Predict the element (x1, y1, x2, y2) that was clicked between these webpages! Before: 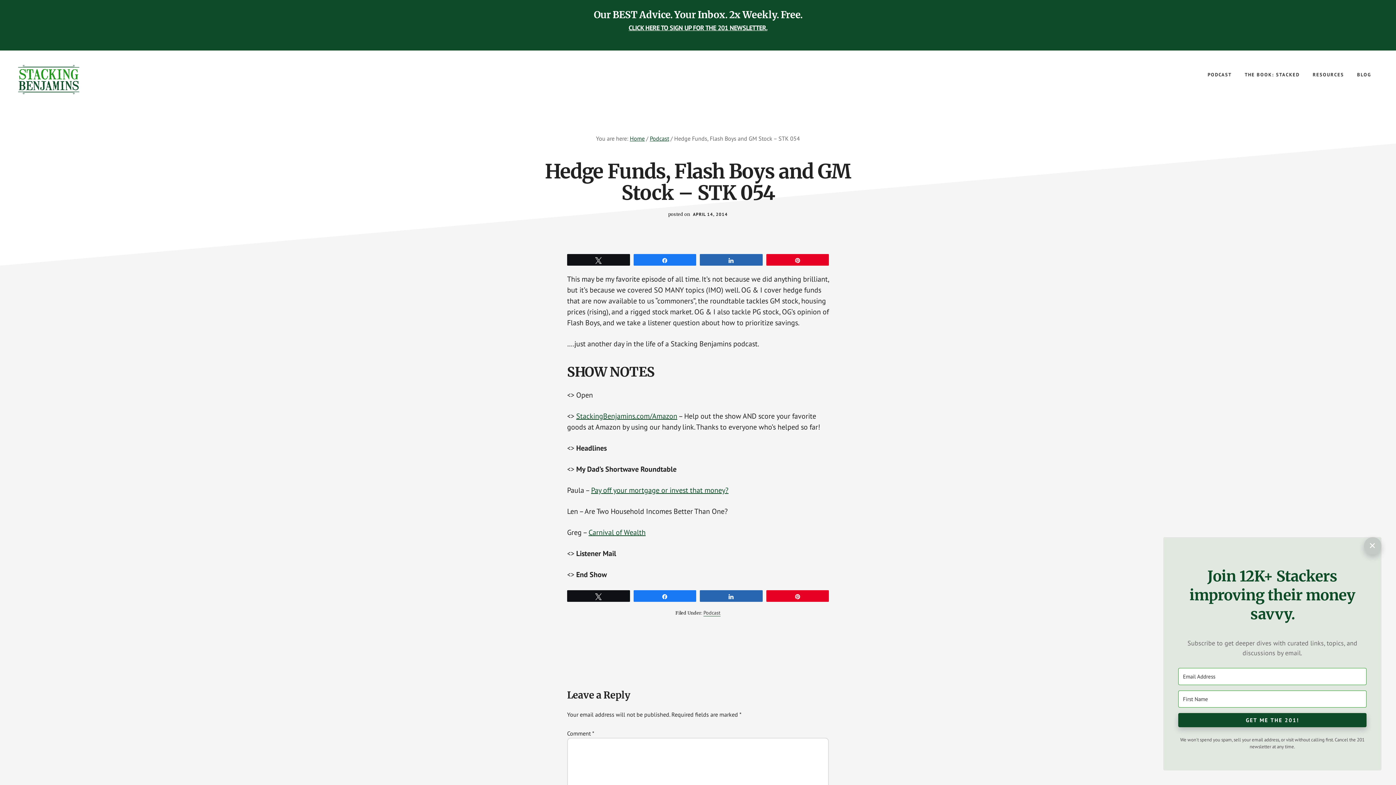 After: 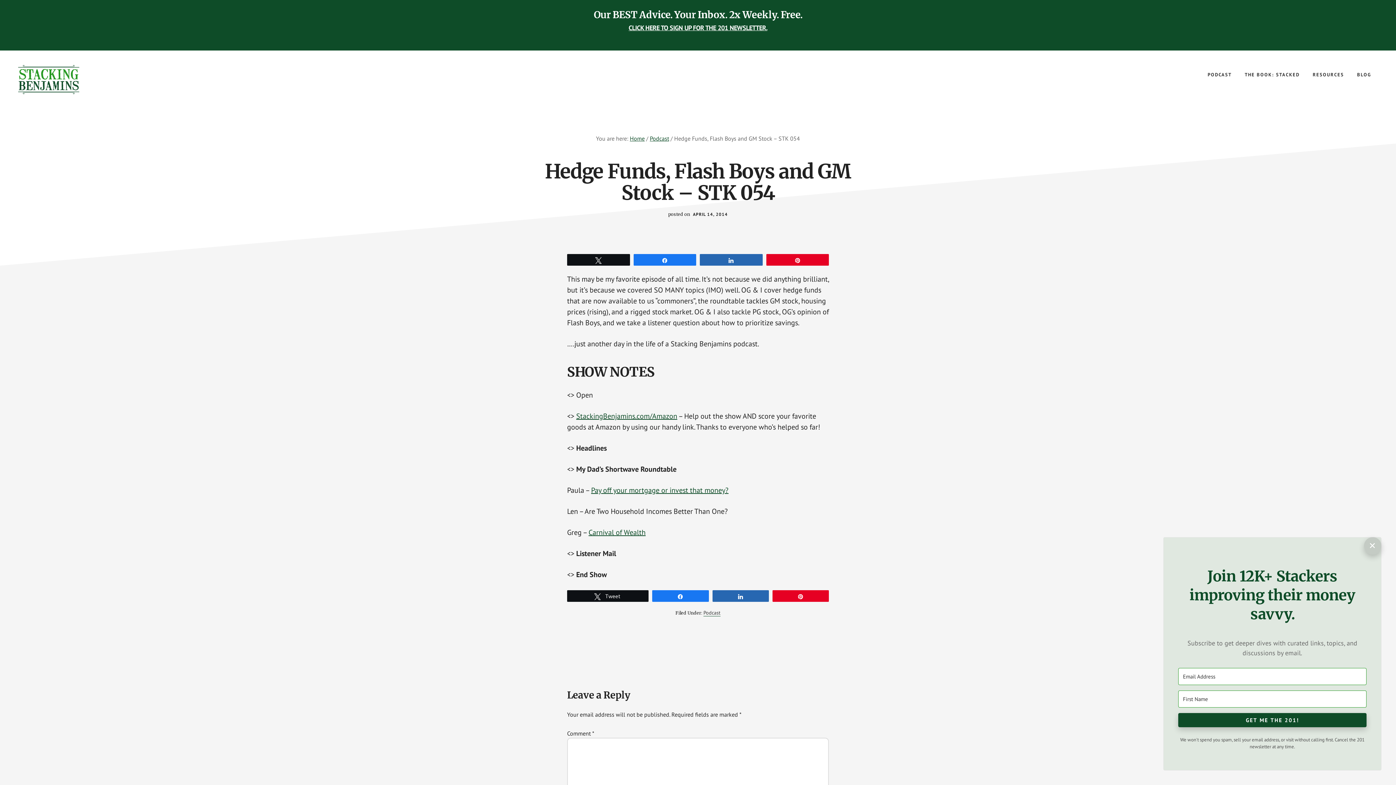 Action: bbox: (567, 590, 629, 601) label: Tweet